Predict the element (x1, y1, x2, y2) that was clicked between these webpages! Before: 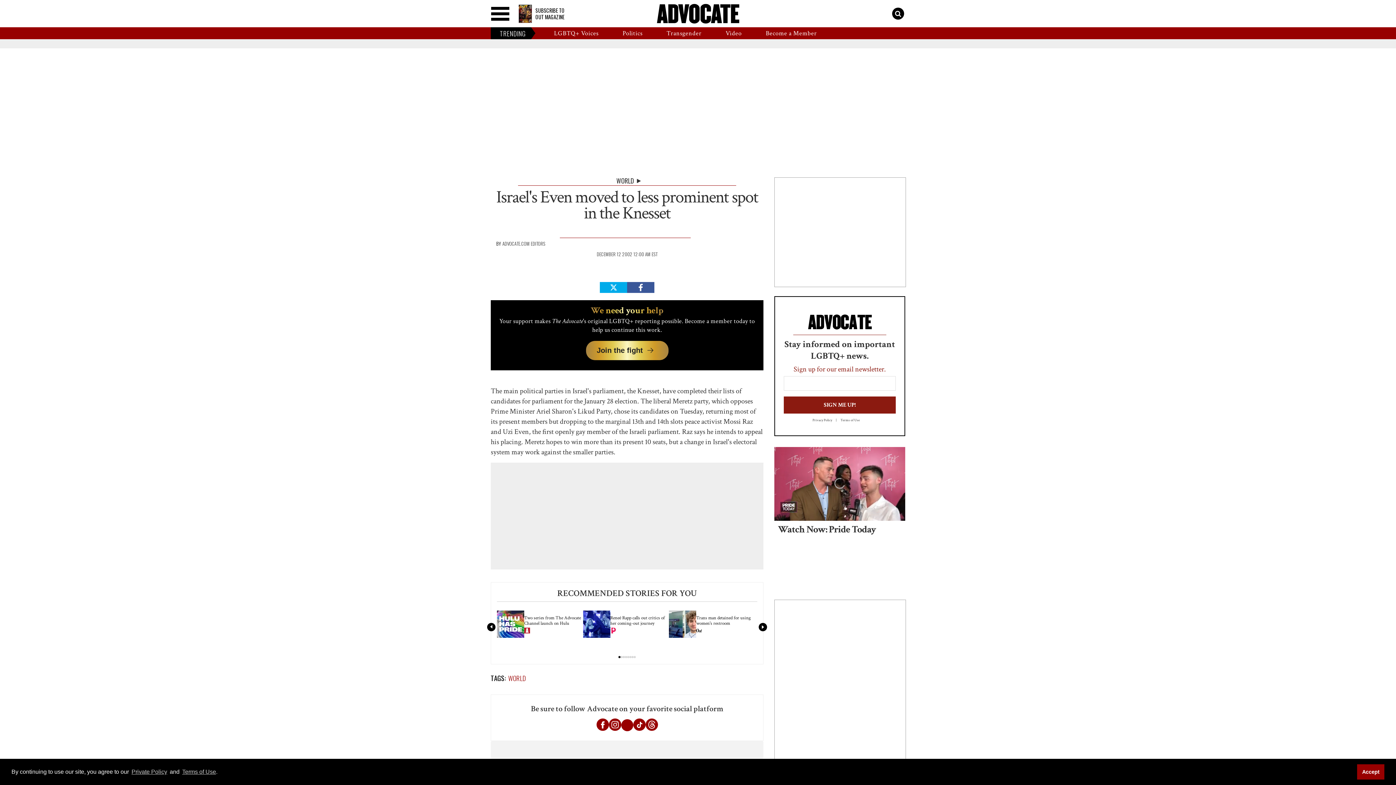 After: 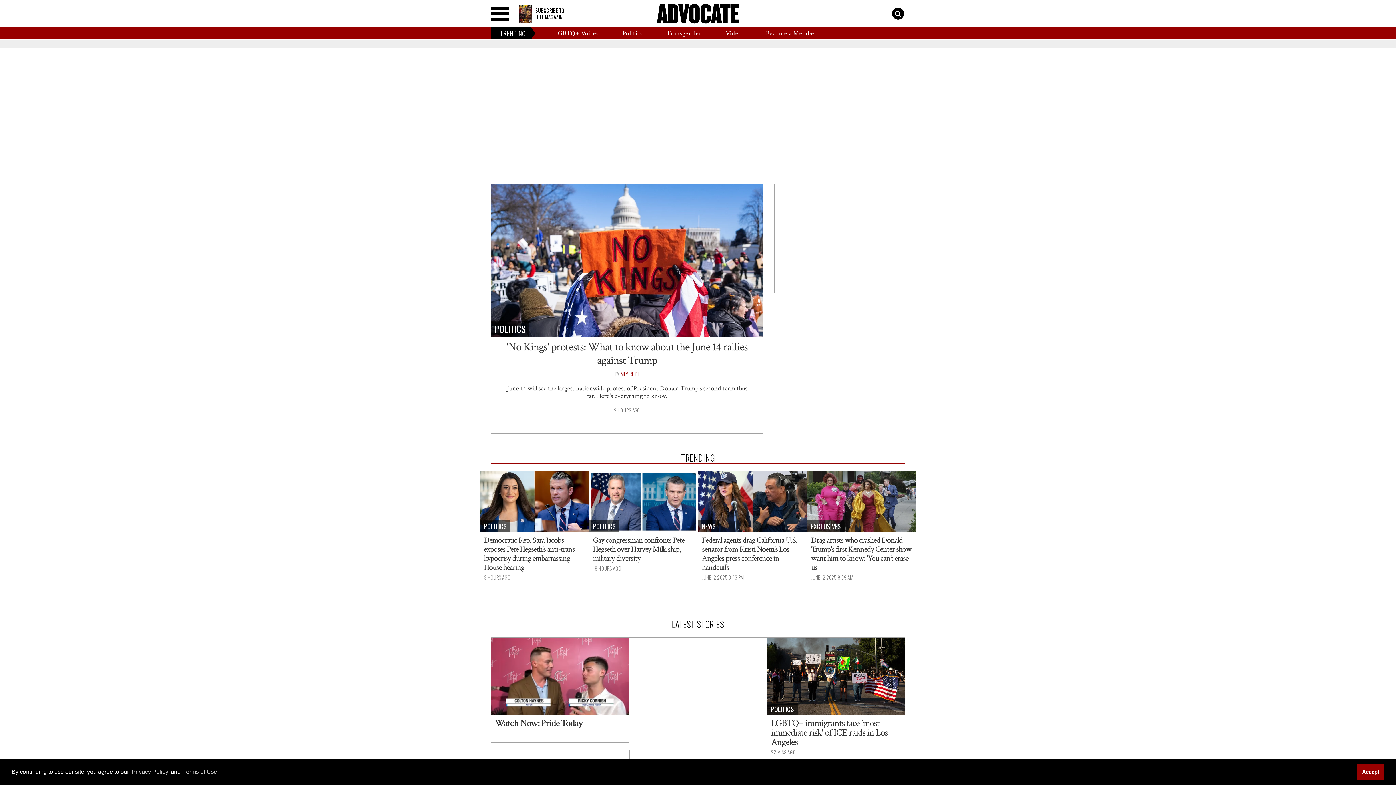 Action: bbox: (656, 3, 739, 23)